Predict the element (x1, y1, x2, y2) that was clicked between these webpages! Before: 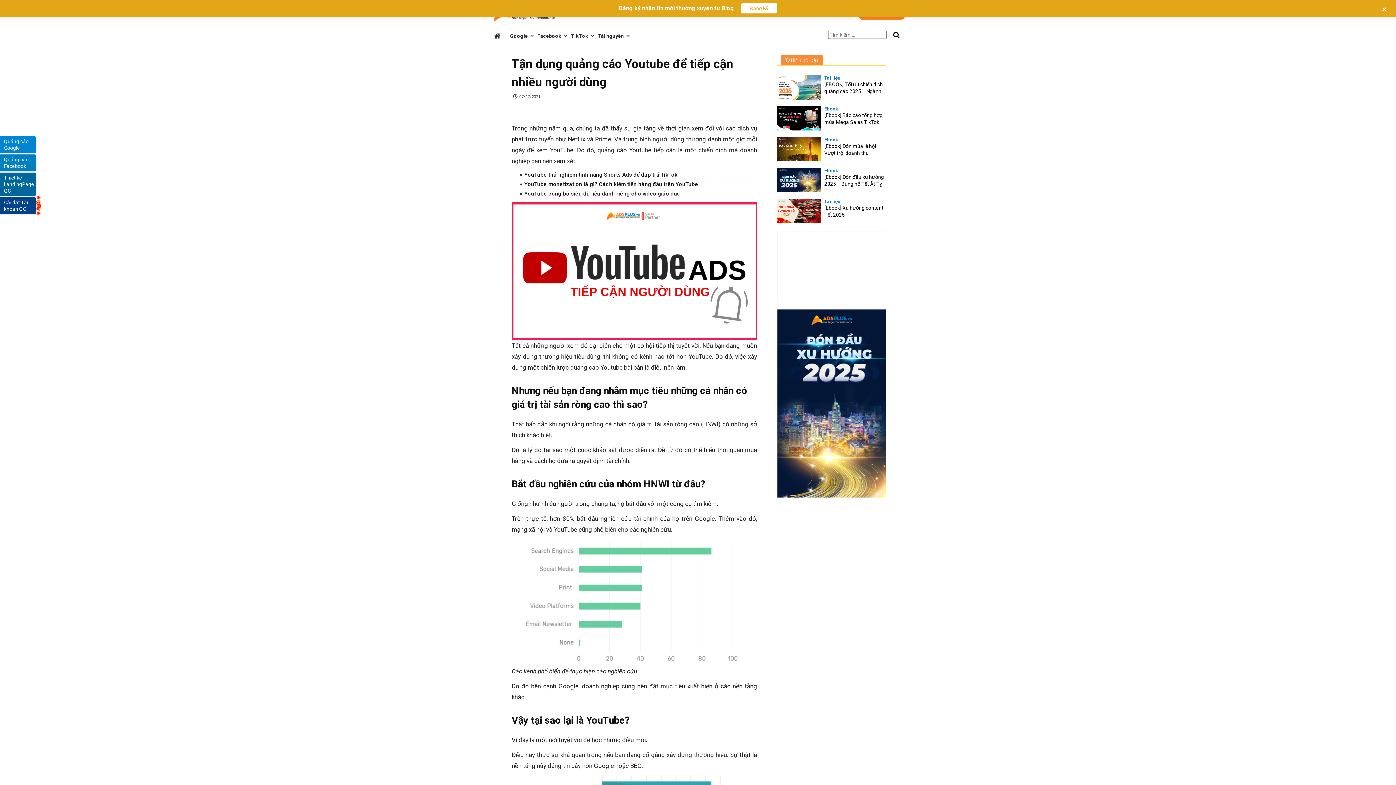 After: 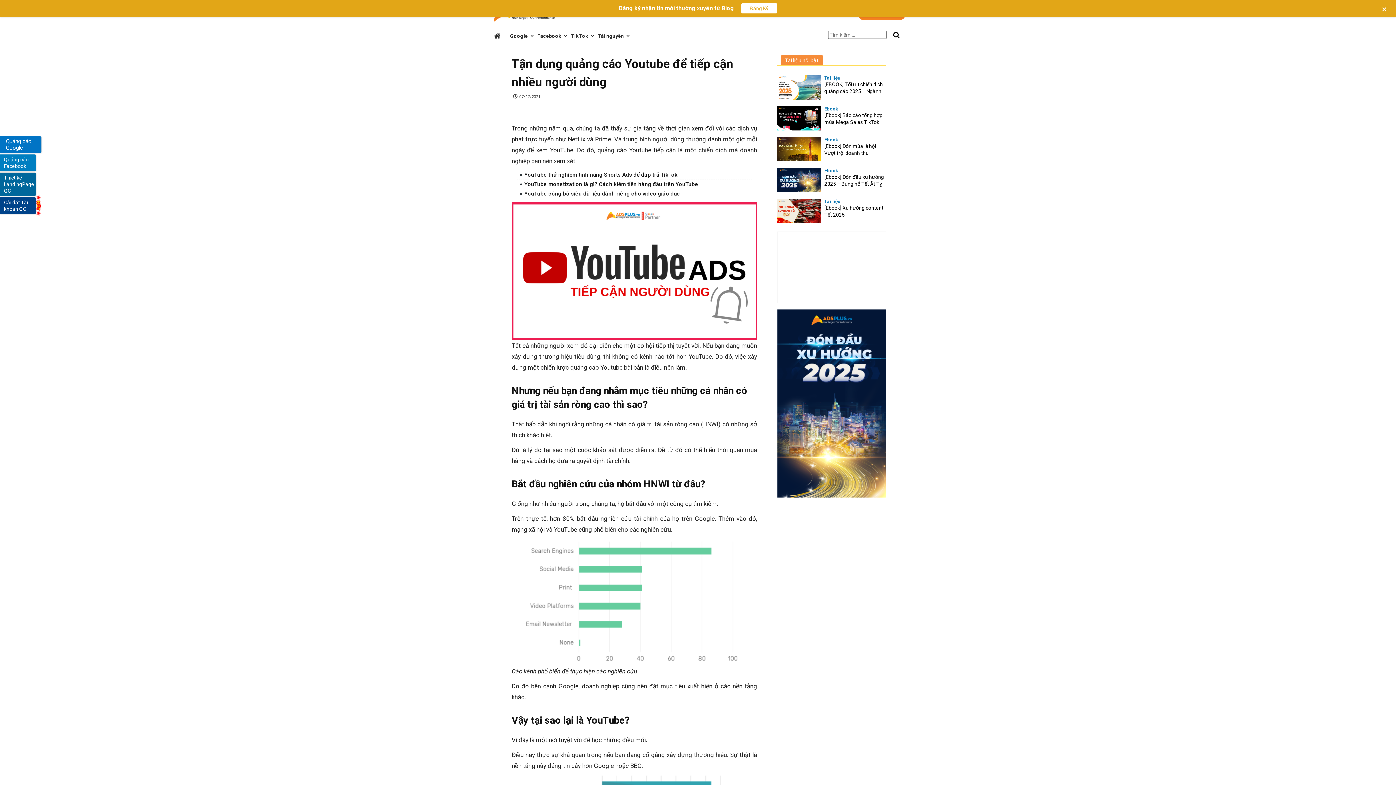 Action: label: Quảng cáo Google bbox: (0, 136, 36, 153)